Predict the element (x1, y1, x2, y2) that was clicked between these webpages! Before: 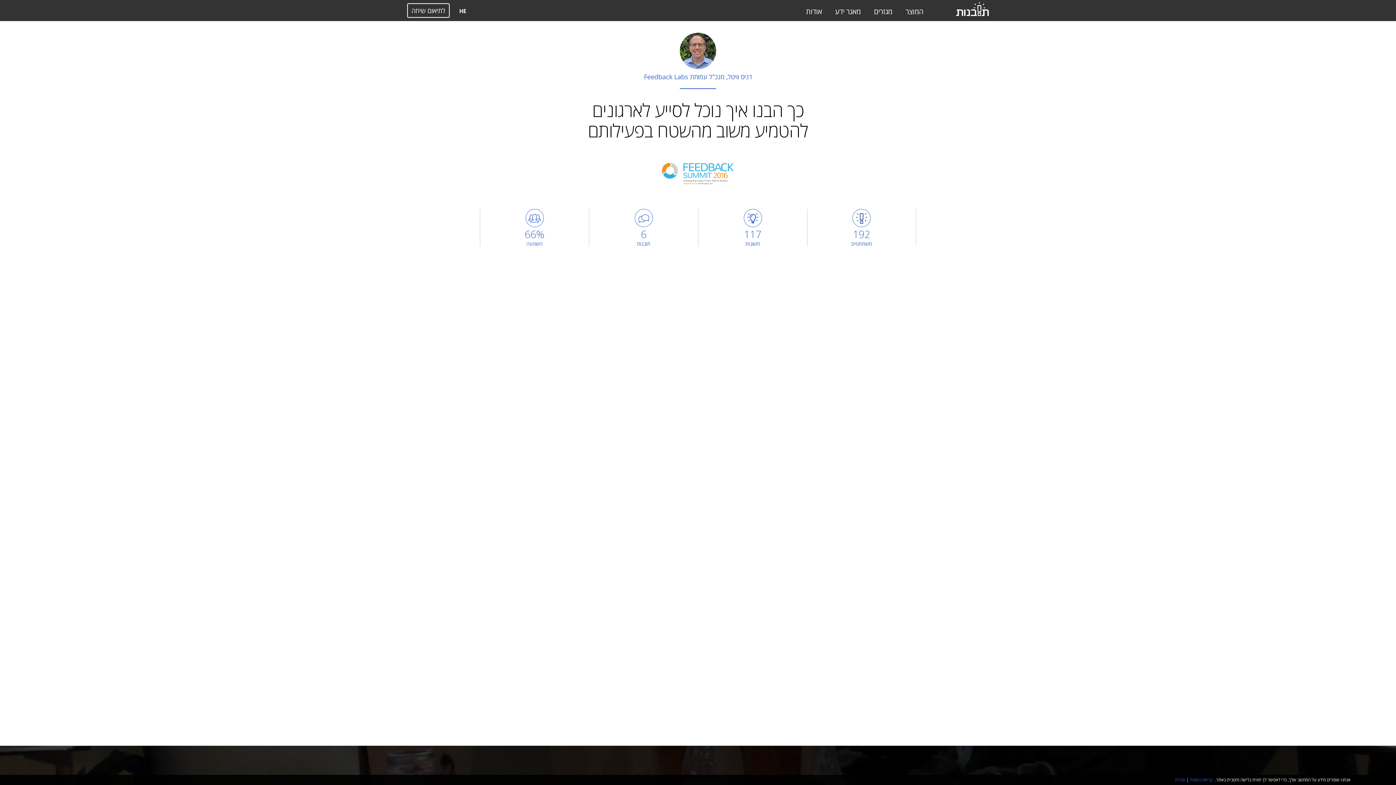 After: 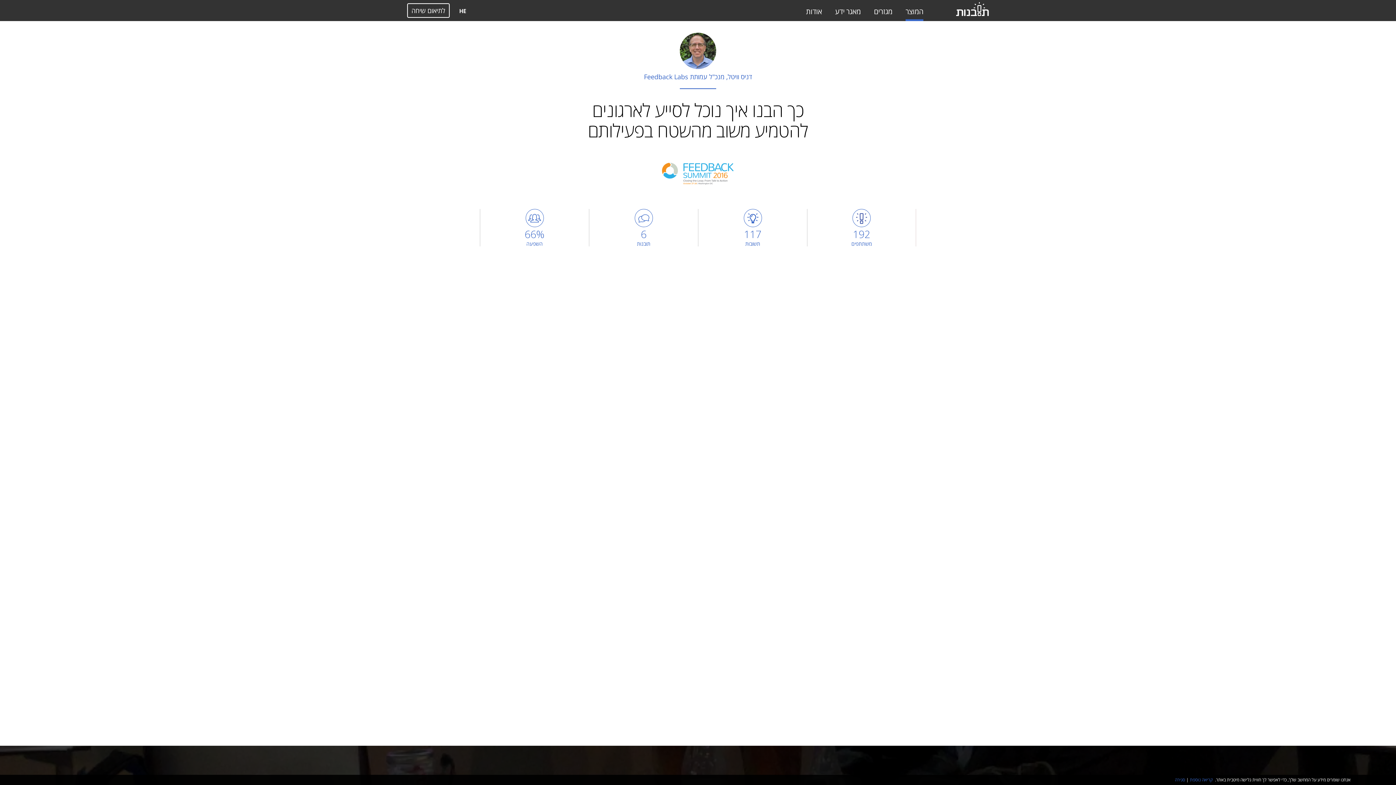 Action: label: המוצר bbox: (905, 0, 923, 21)